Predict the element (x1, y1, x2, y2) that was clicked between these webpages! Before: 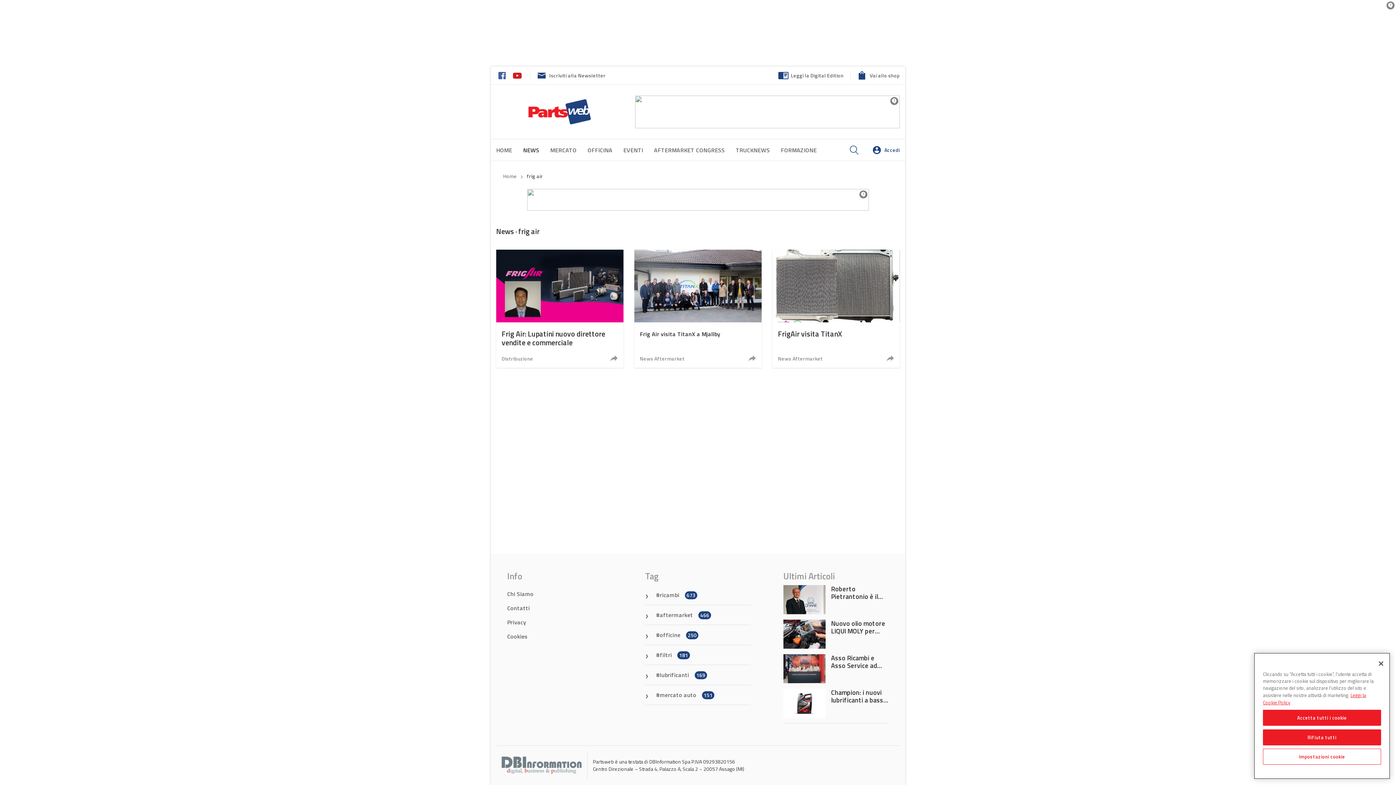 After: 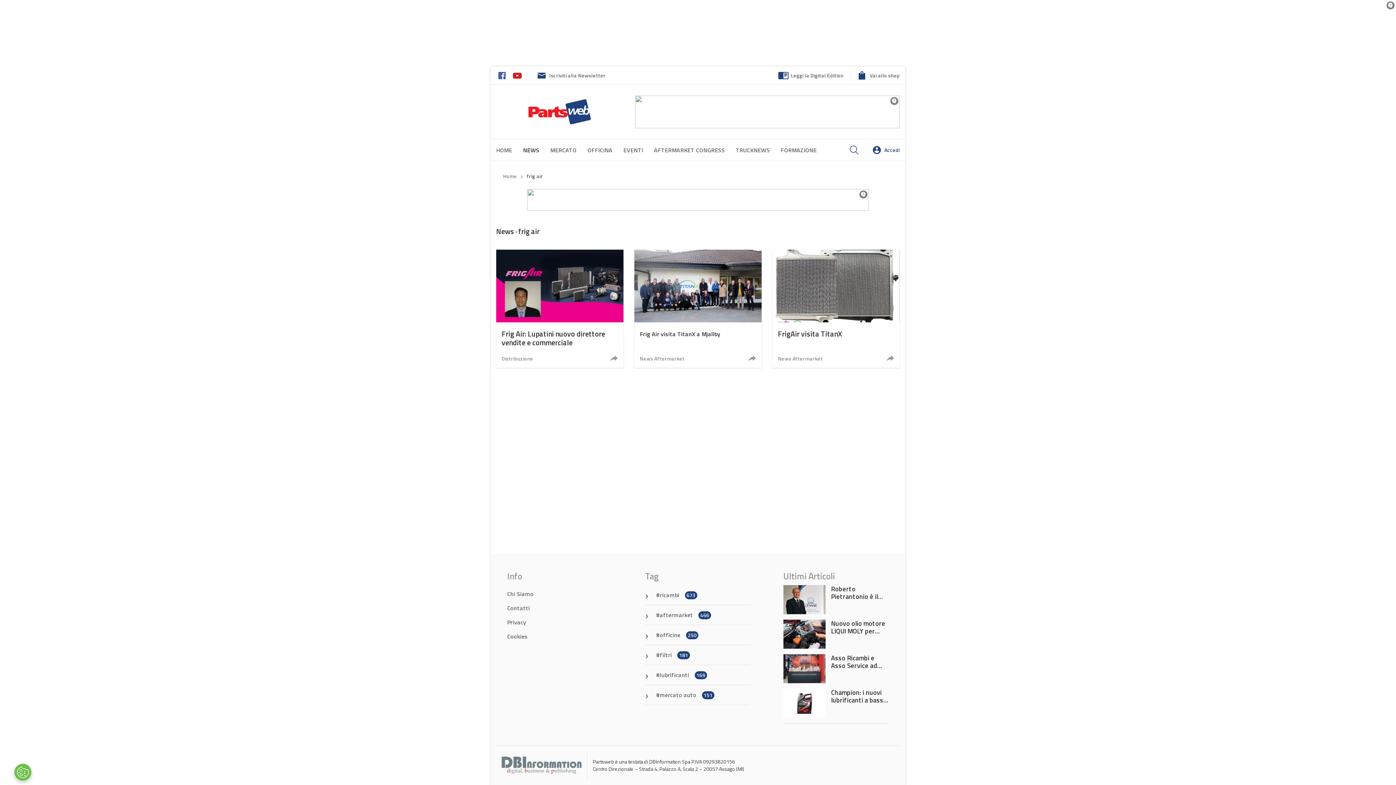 Action: label: Rifiuta tutti bbox: (1263, 729, 1381, 745)